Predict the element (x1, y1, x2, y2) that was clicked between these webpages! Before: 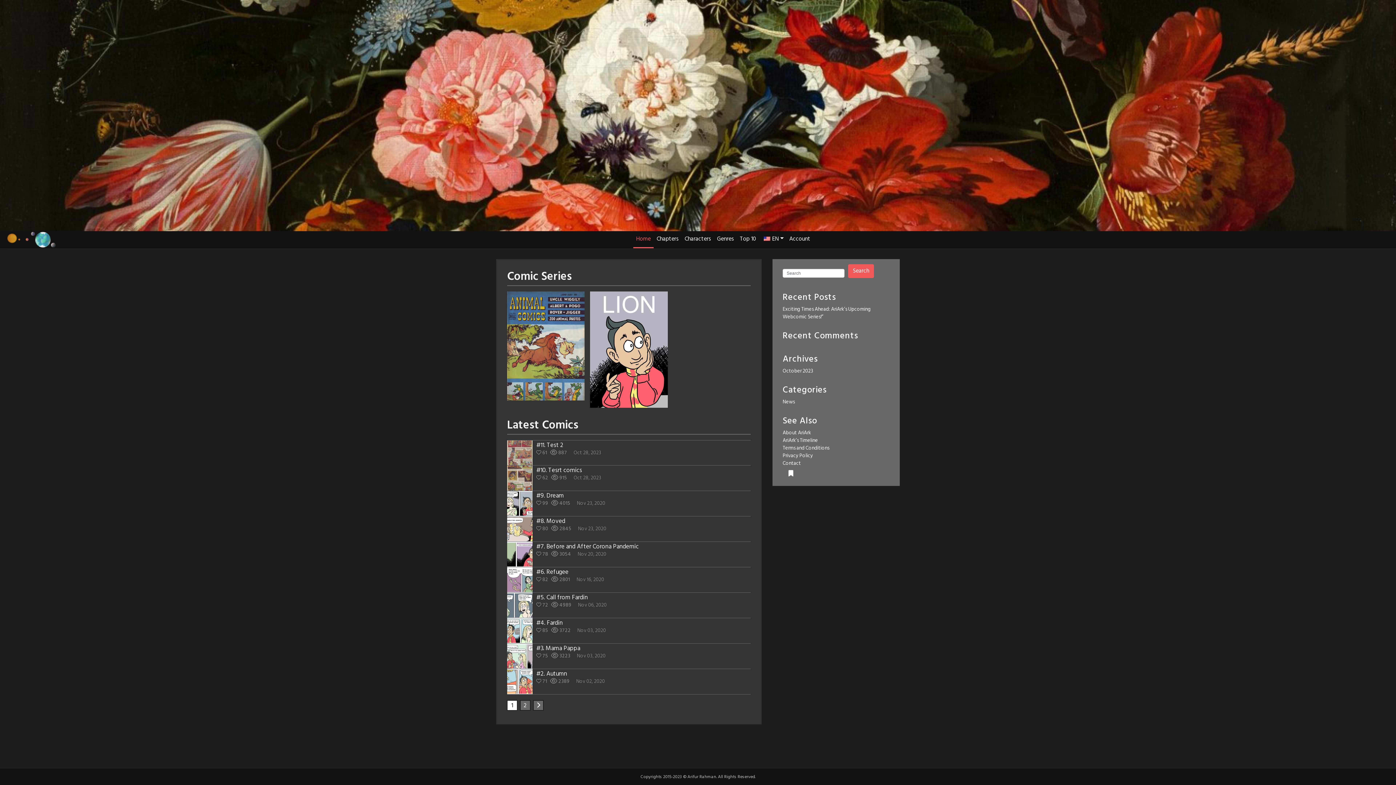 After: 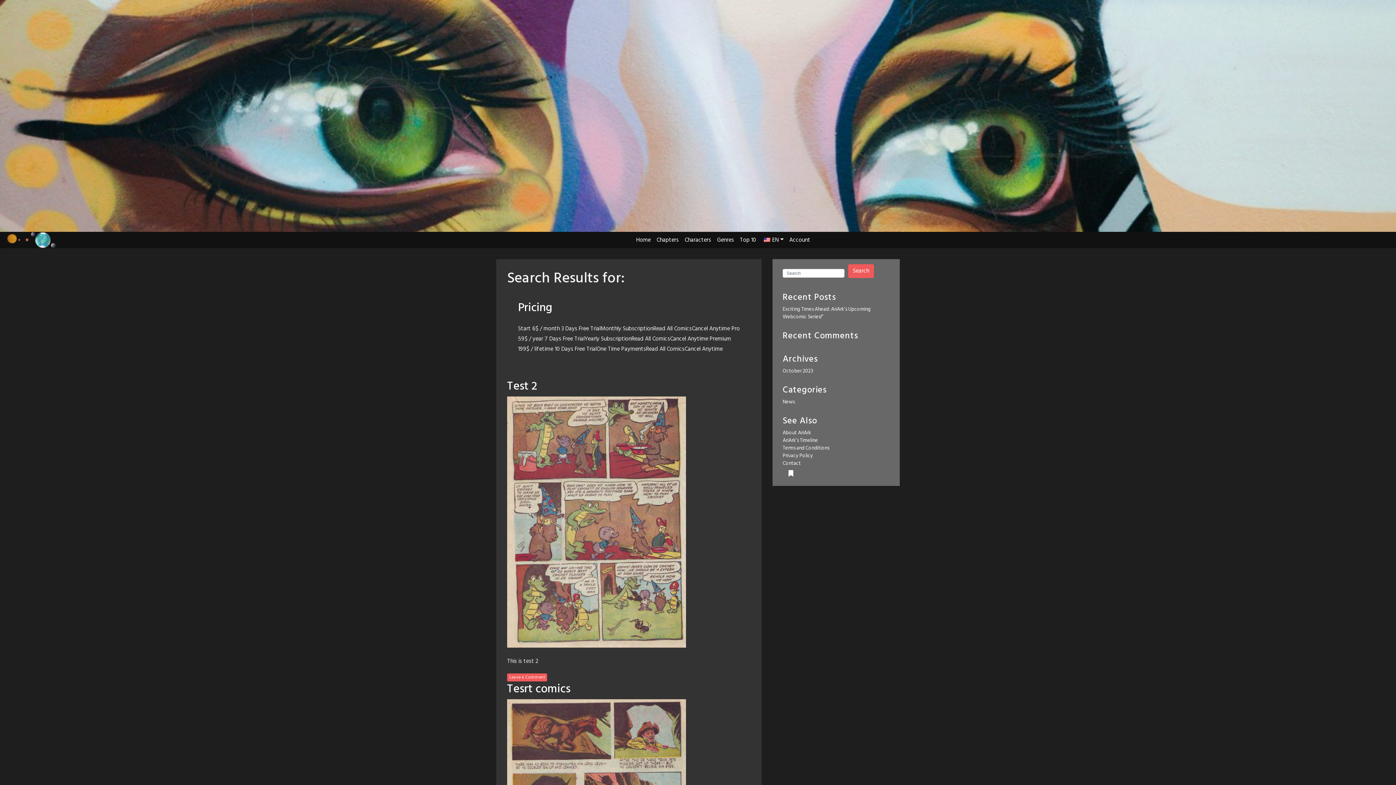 Action: bbox: (848, 264, 874, 278) label: Search